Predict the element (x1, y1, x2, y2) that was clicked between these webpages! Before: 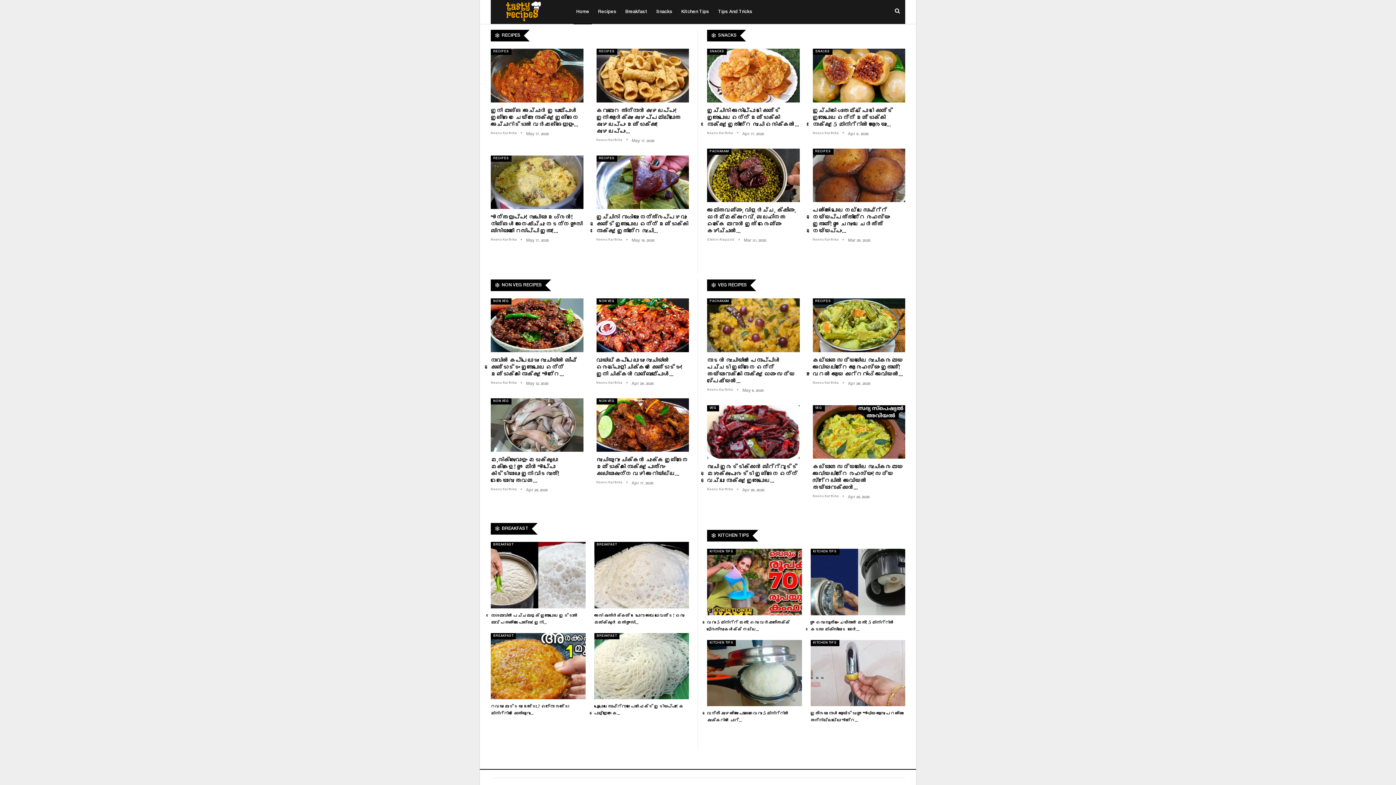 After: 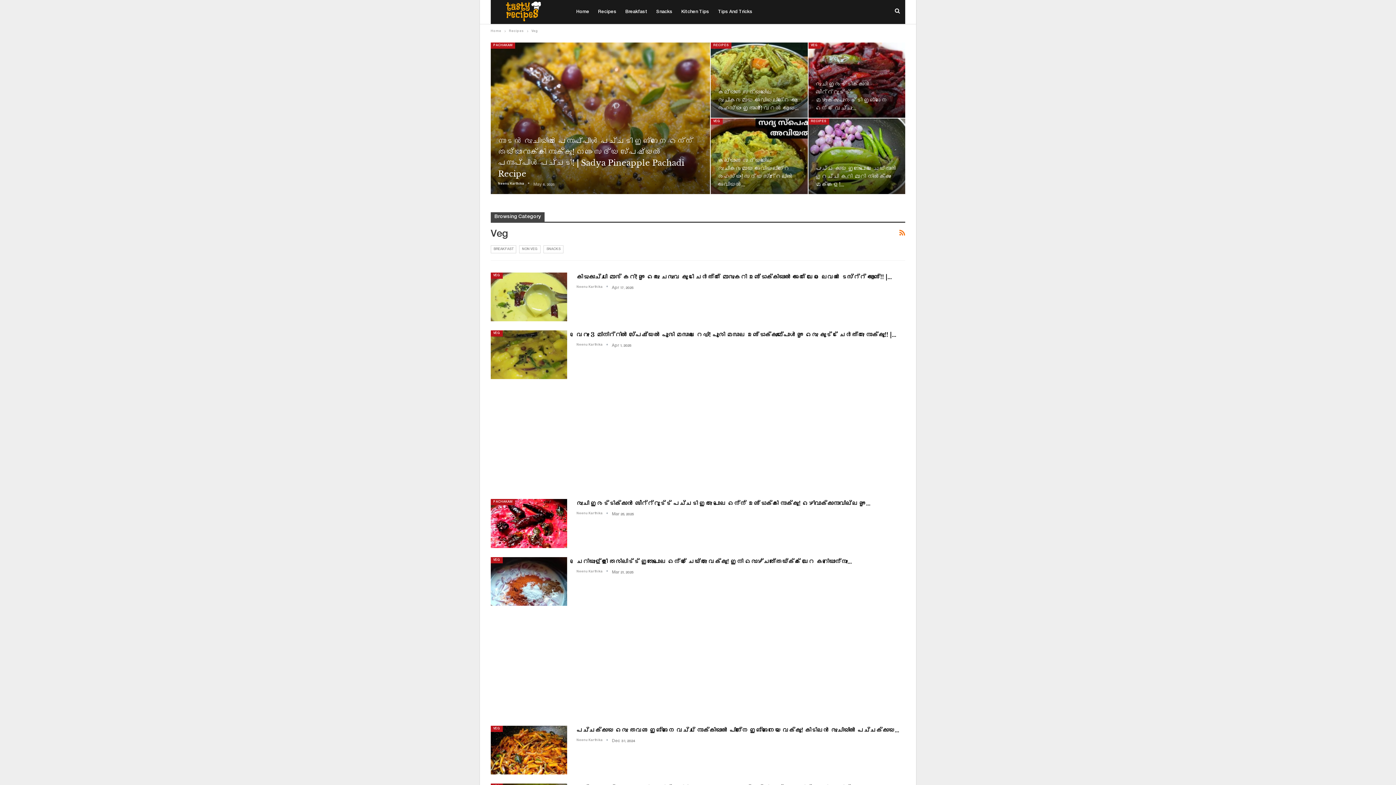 Action: label:  VEG RECIPES bbox: (707, 282, 756, 288)